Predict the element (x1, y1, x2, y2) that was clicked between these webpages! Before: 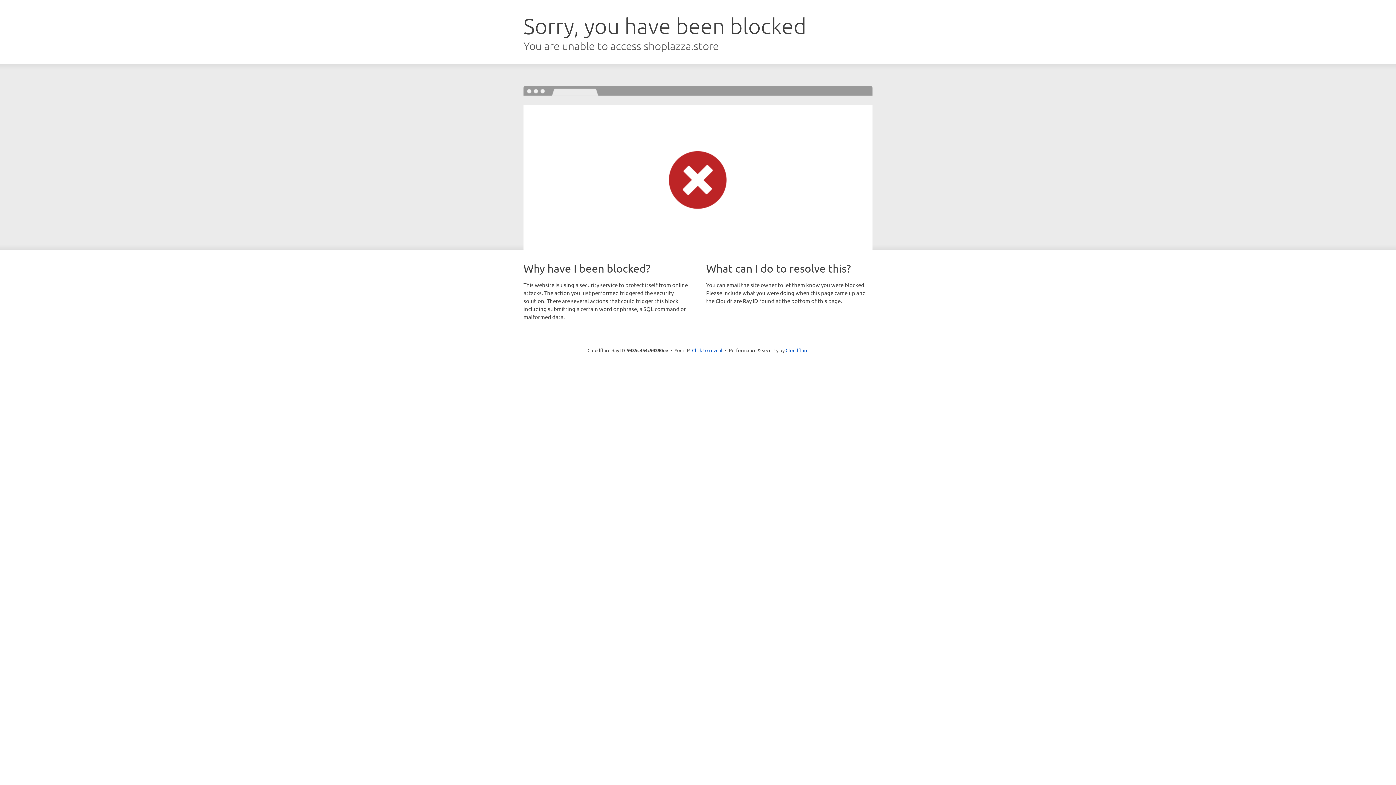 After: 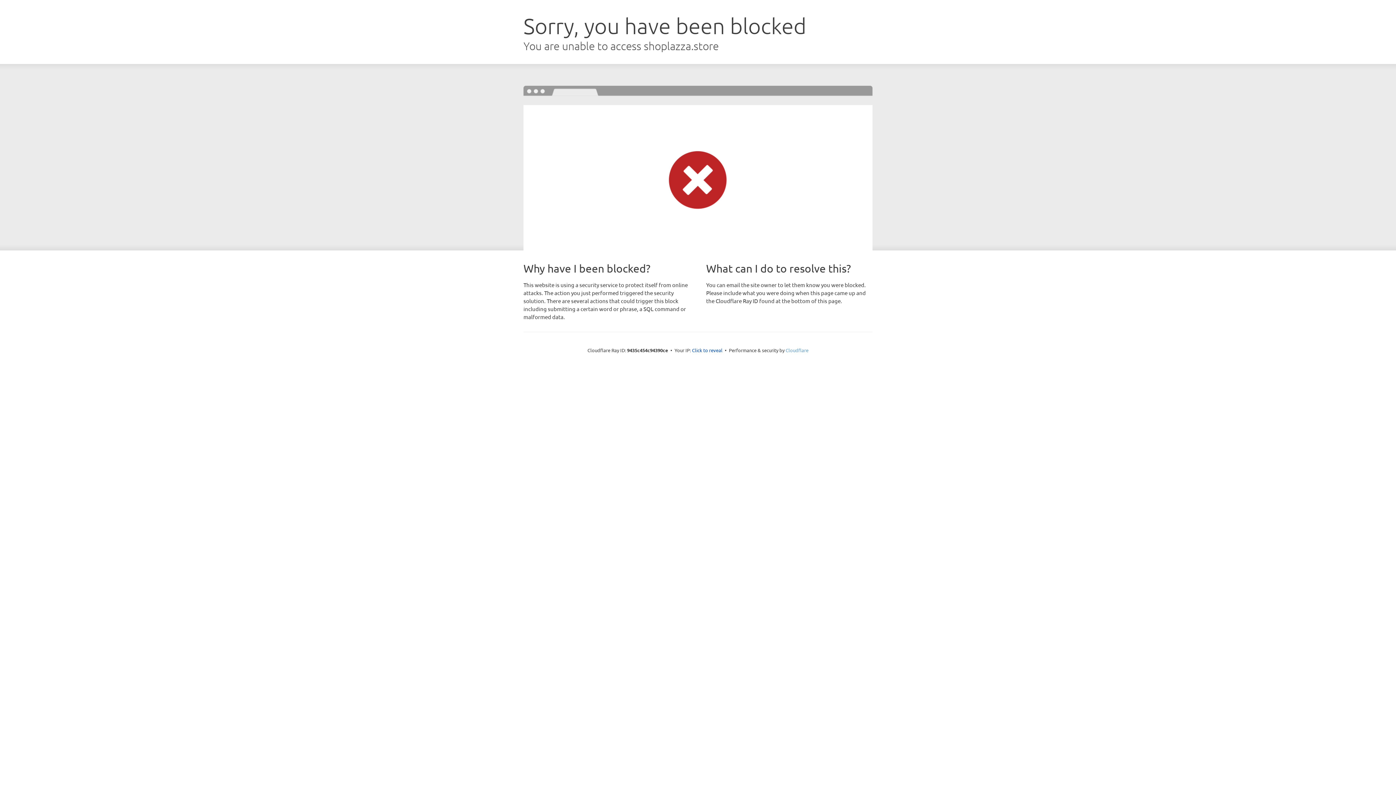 Action: bbox: (785, 347, 808, 353) label: Cloudflare